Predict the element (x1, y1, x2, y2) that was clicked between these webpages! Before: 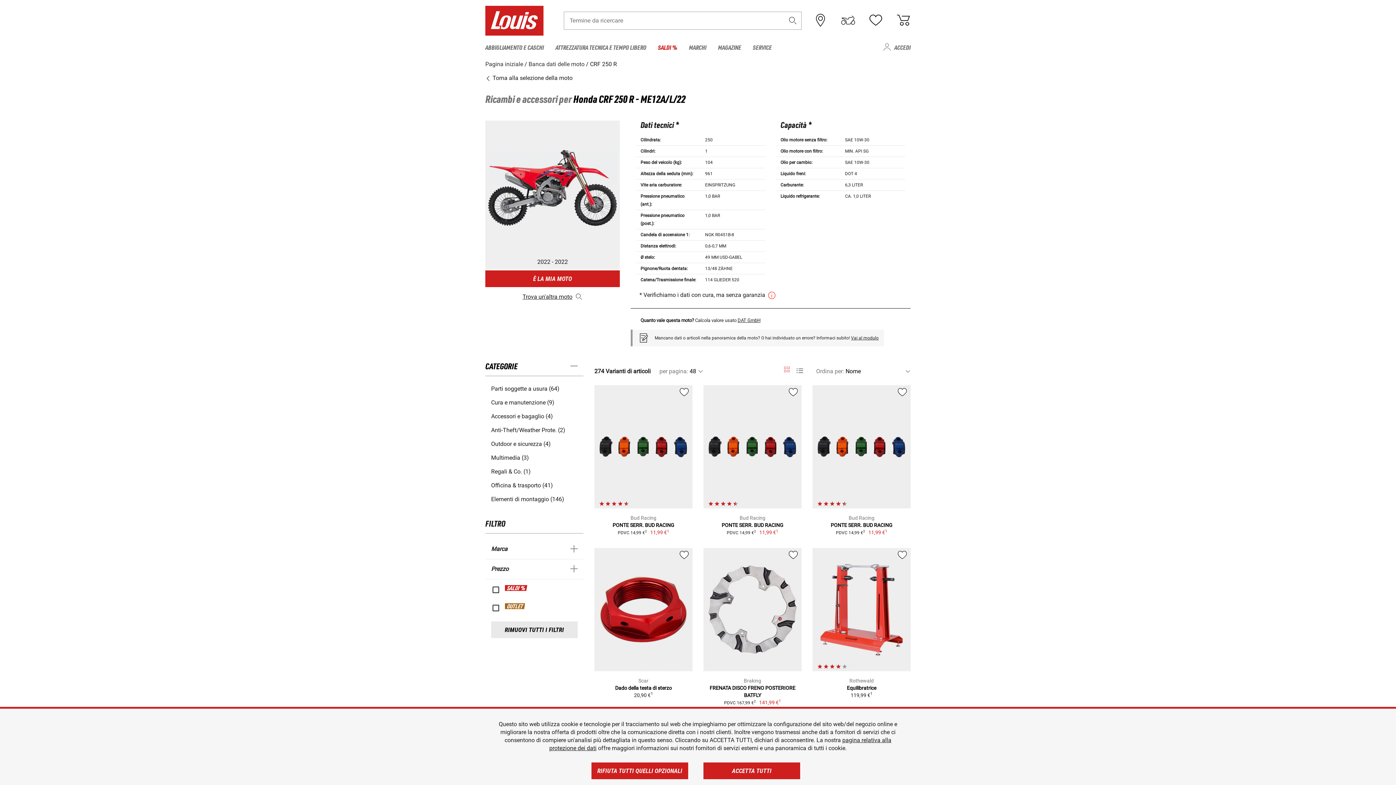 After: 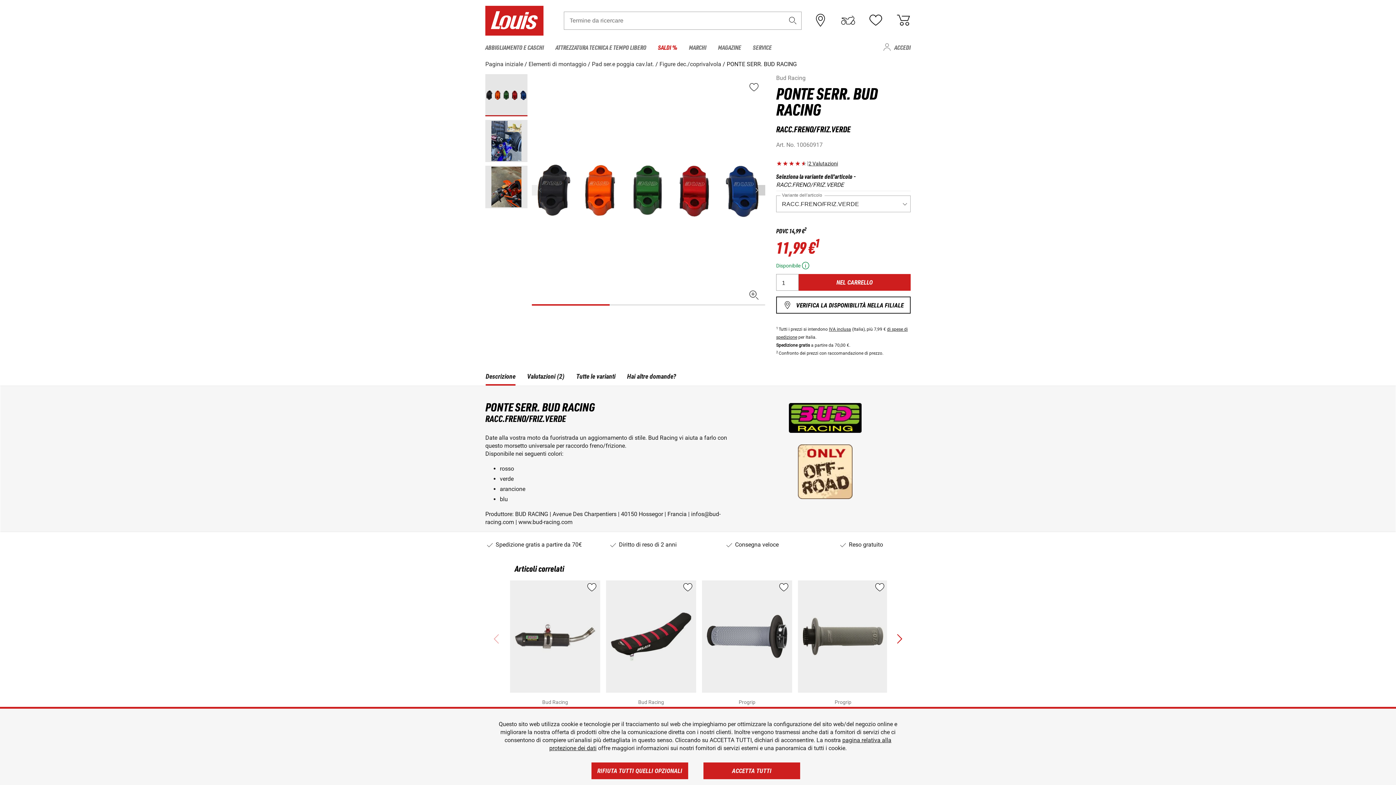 Action: bbox: (812, 385, 910, 508)